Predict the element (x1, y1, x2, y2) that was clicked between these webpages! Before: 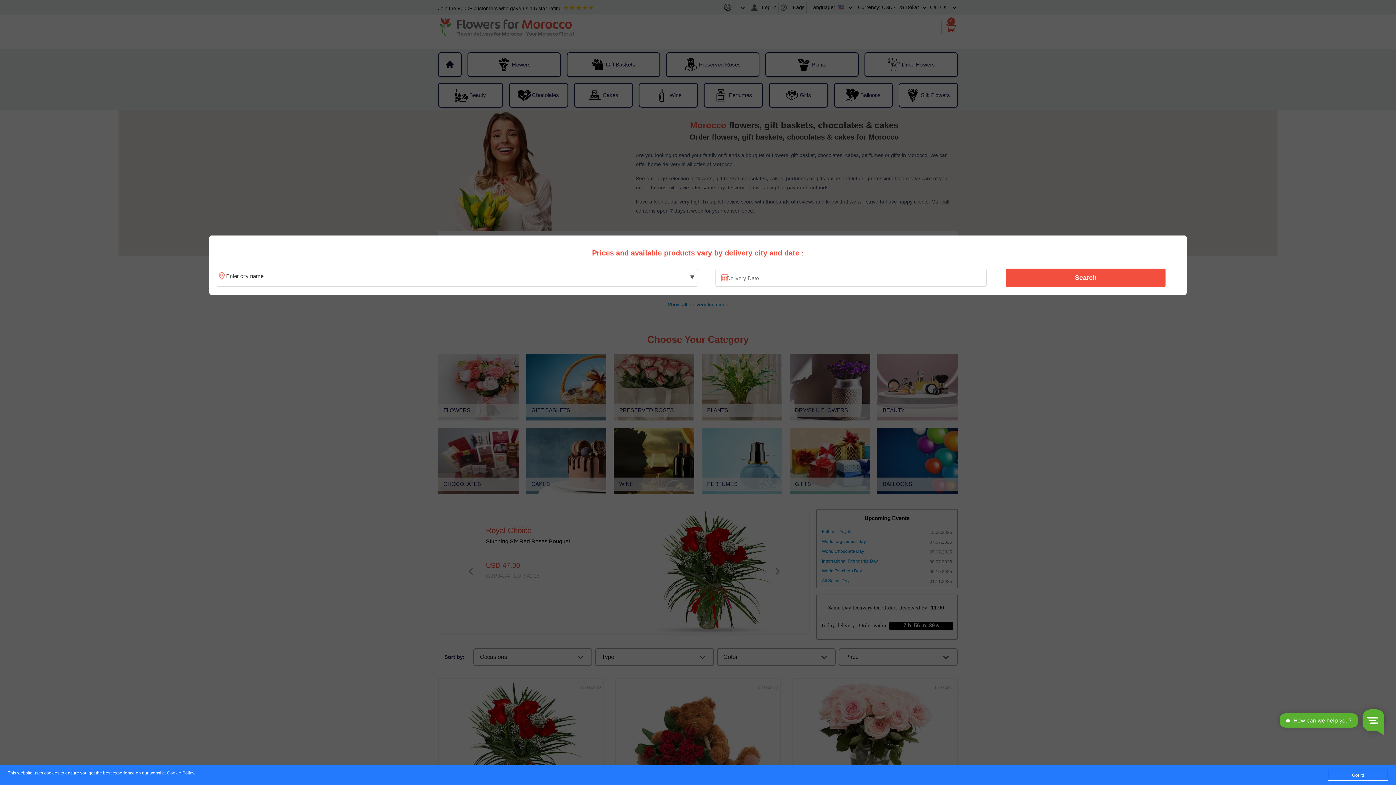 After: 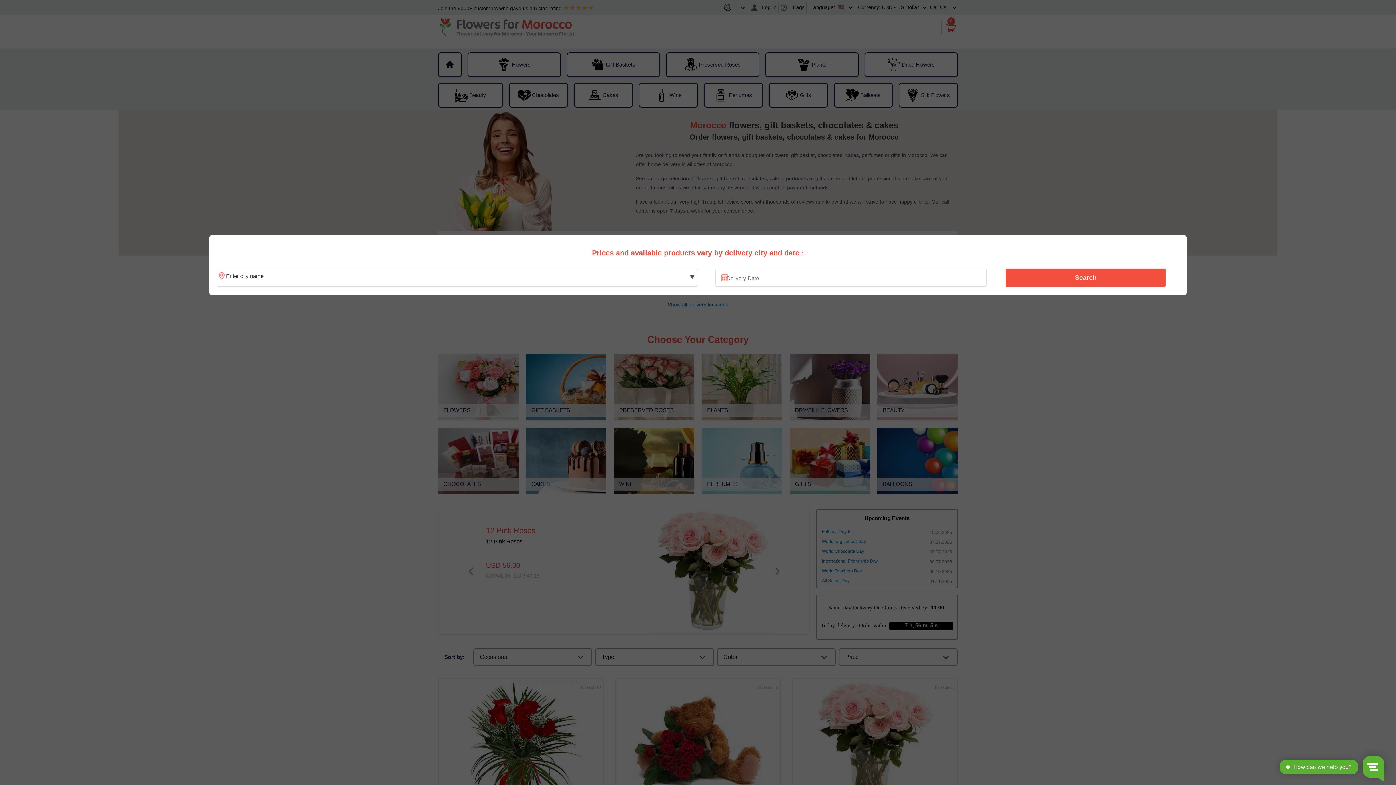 Action: bbox: (1328, 770, 1388, 781) label: Got it!